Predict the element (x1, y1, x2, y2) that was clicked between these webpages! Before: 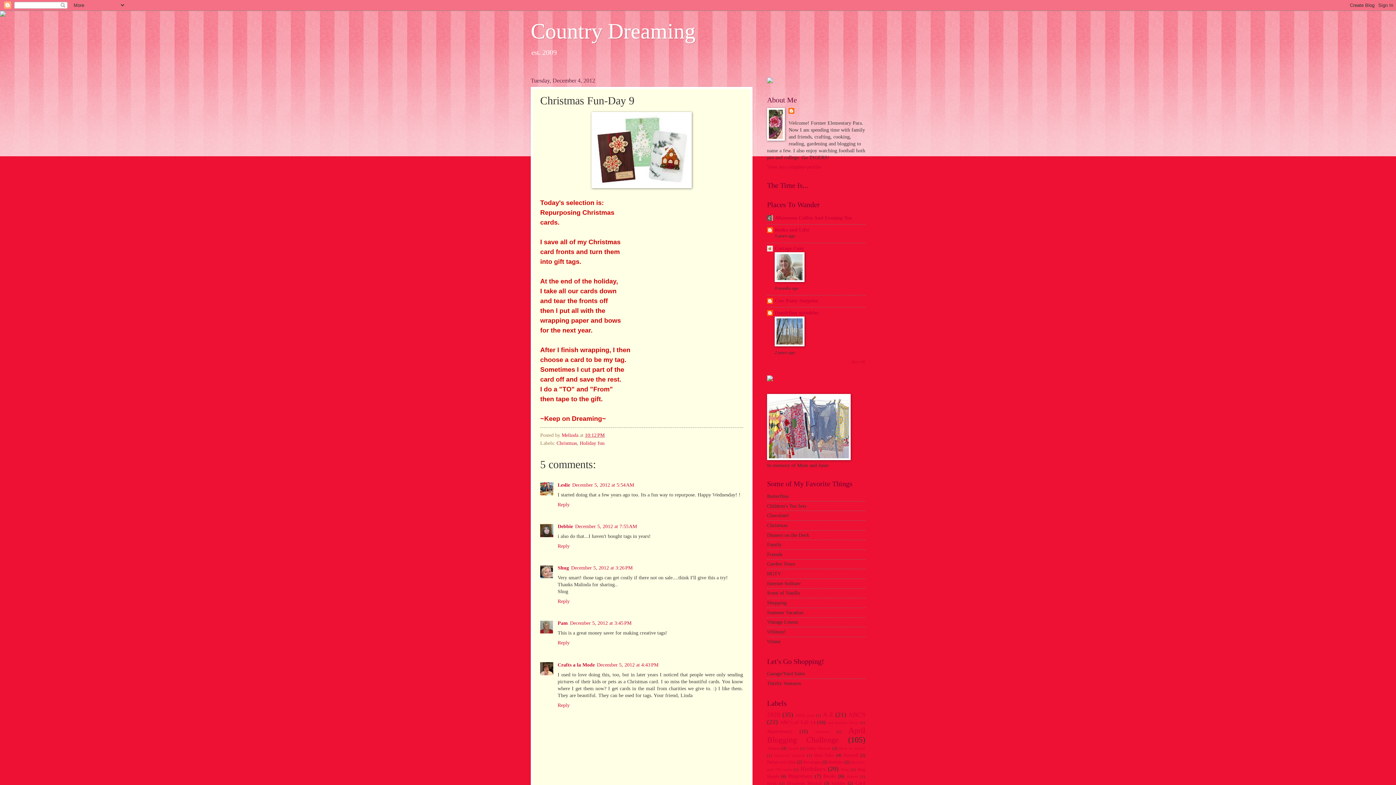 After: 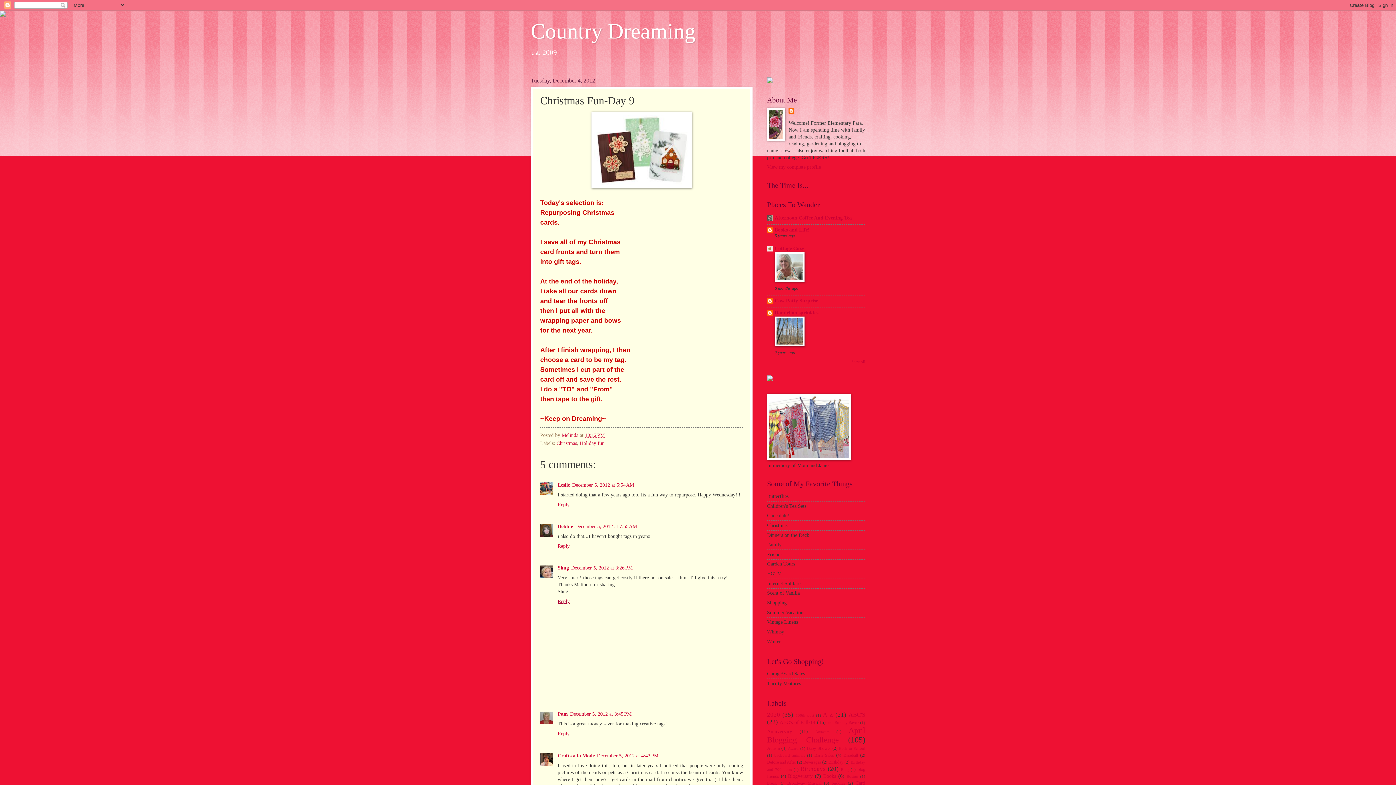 Action: label: Reply bbox: (557, 597, 571, 604)